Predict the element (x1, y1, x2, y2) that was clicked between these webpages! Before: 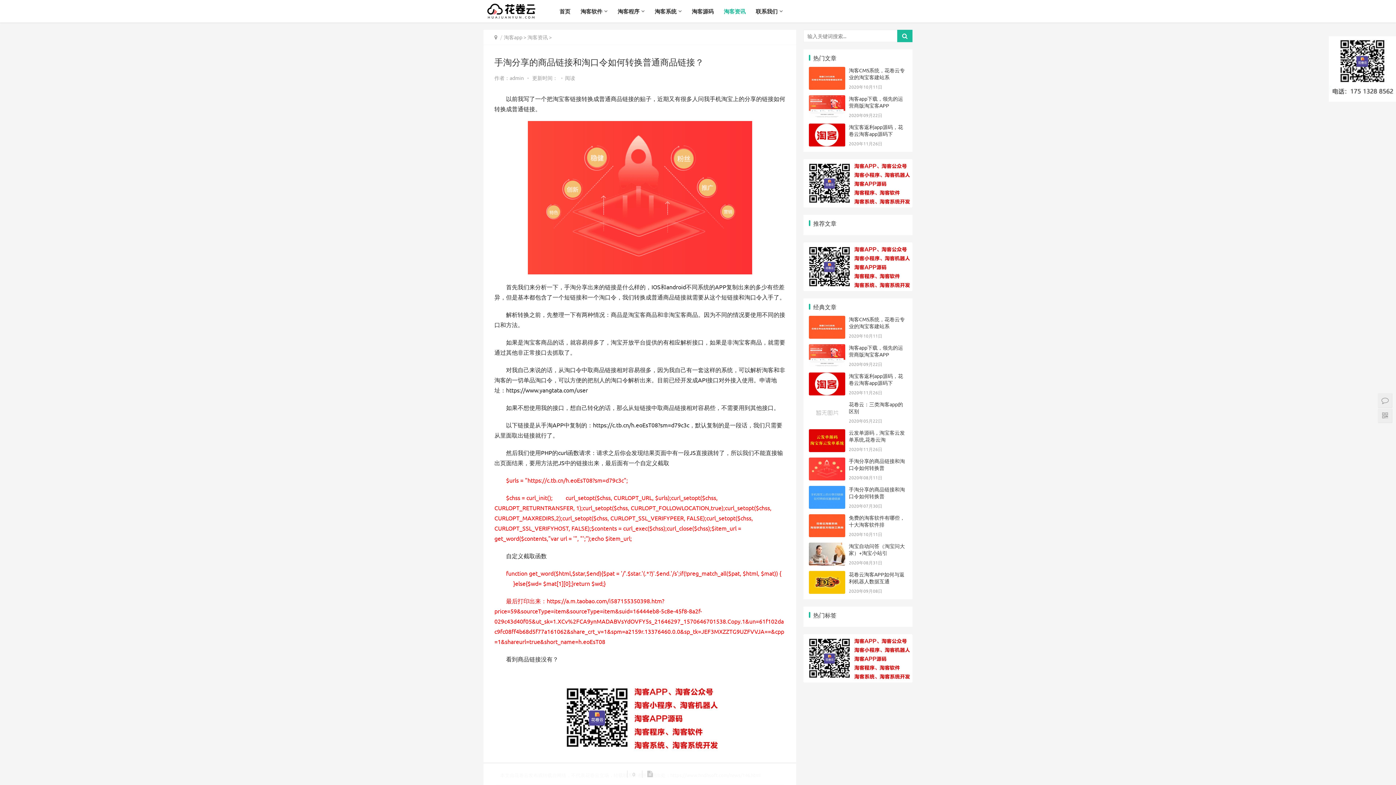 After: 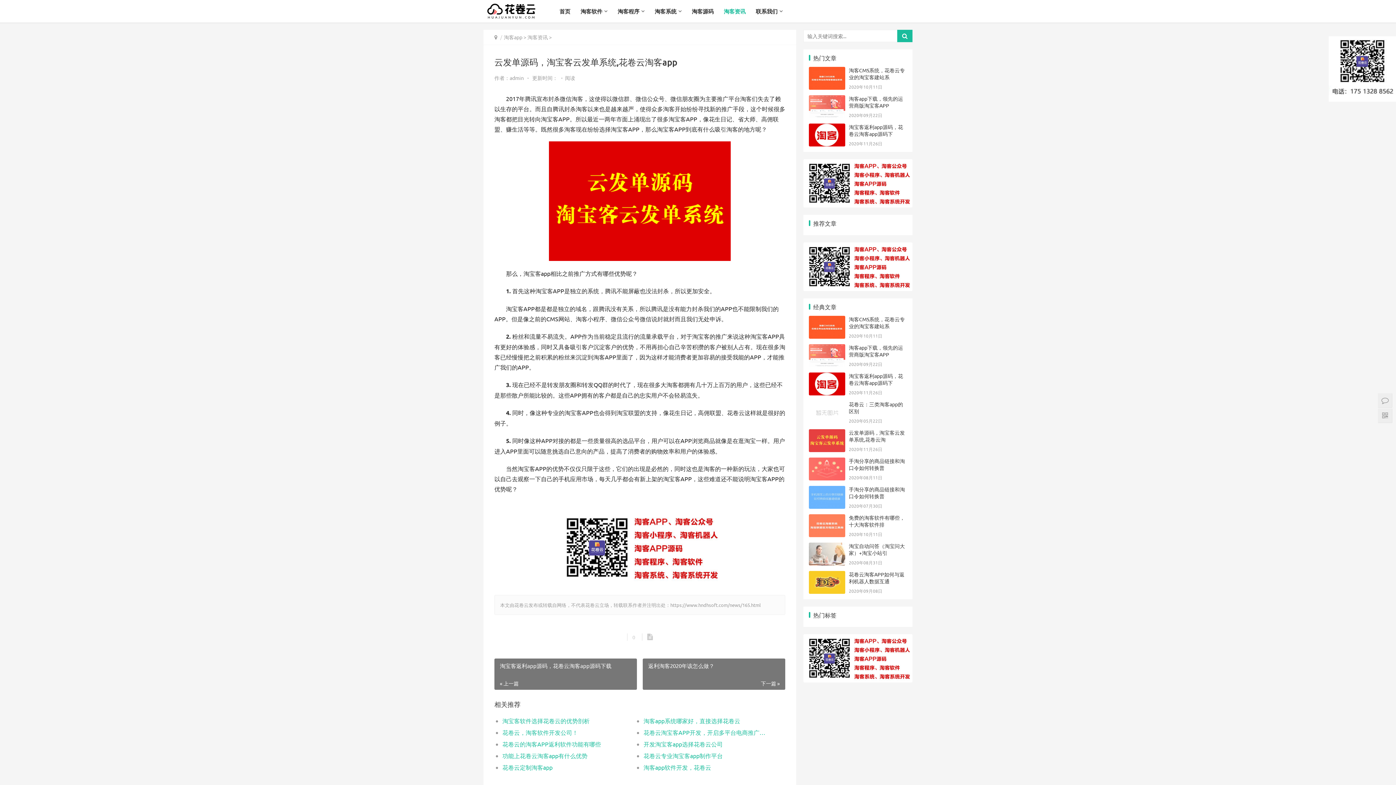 Action: bbox: (809, 430, 845, 436)